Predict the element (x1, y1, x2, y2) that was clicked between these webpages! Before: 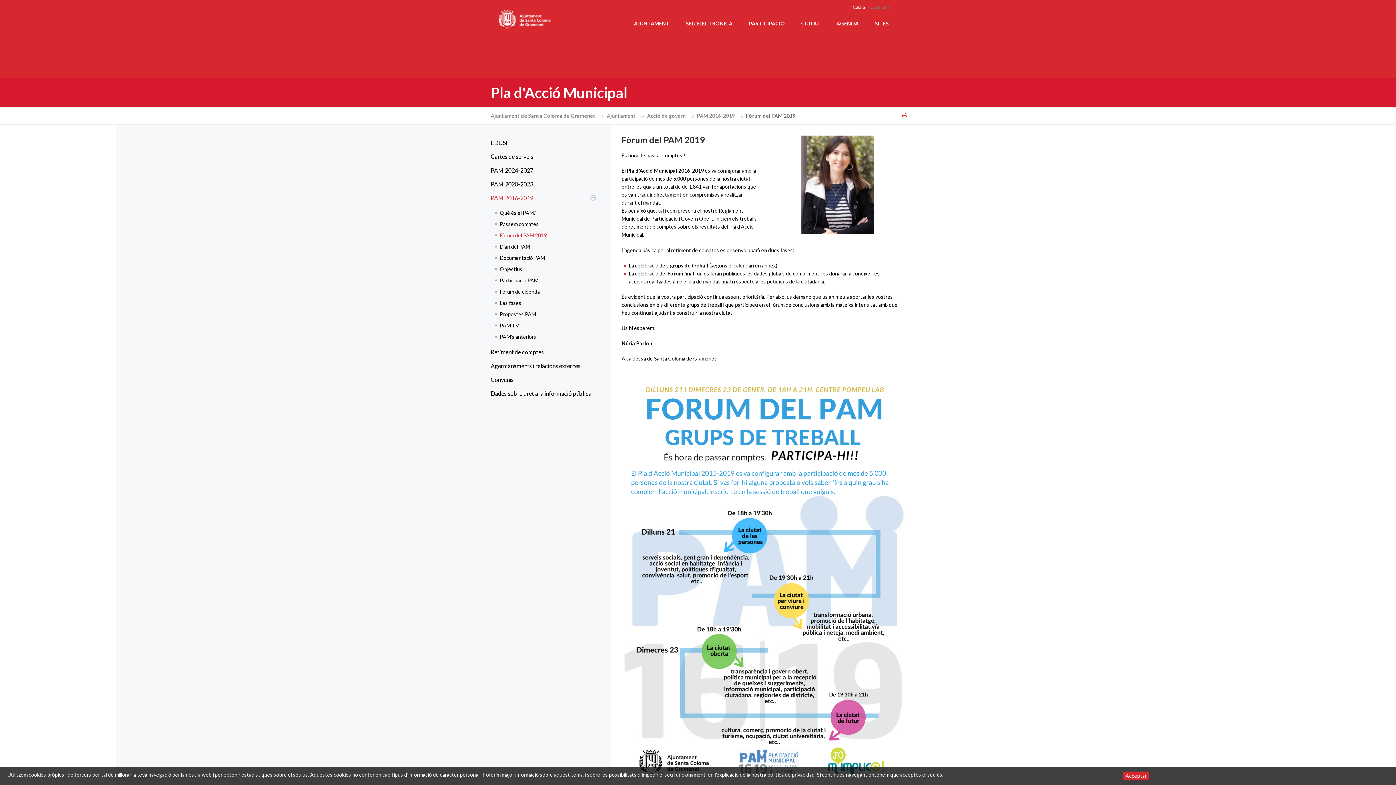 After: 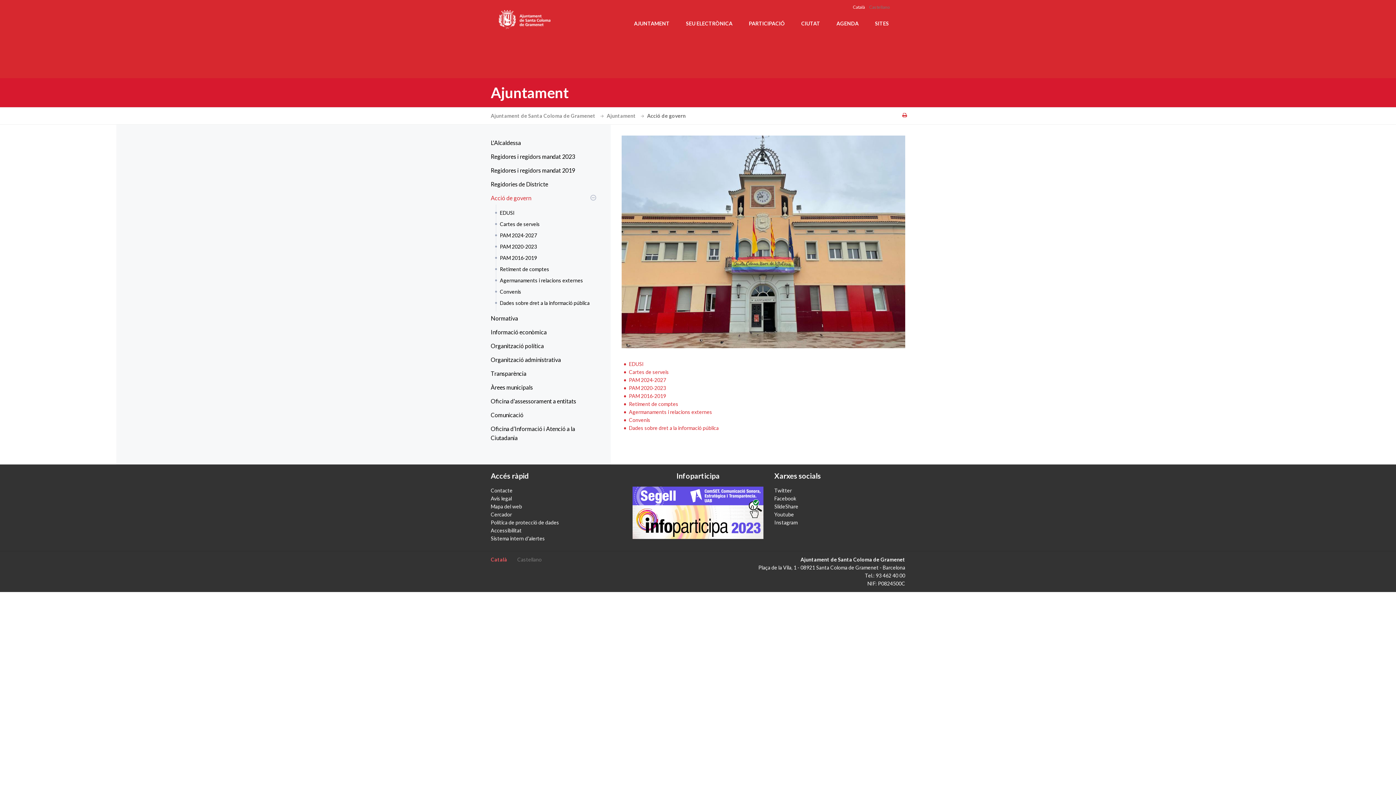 Action: label: Acció de govern  bbox: (647, 112, 696, 118)